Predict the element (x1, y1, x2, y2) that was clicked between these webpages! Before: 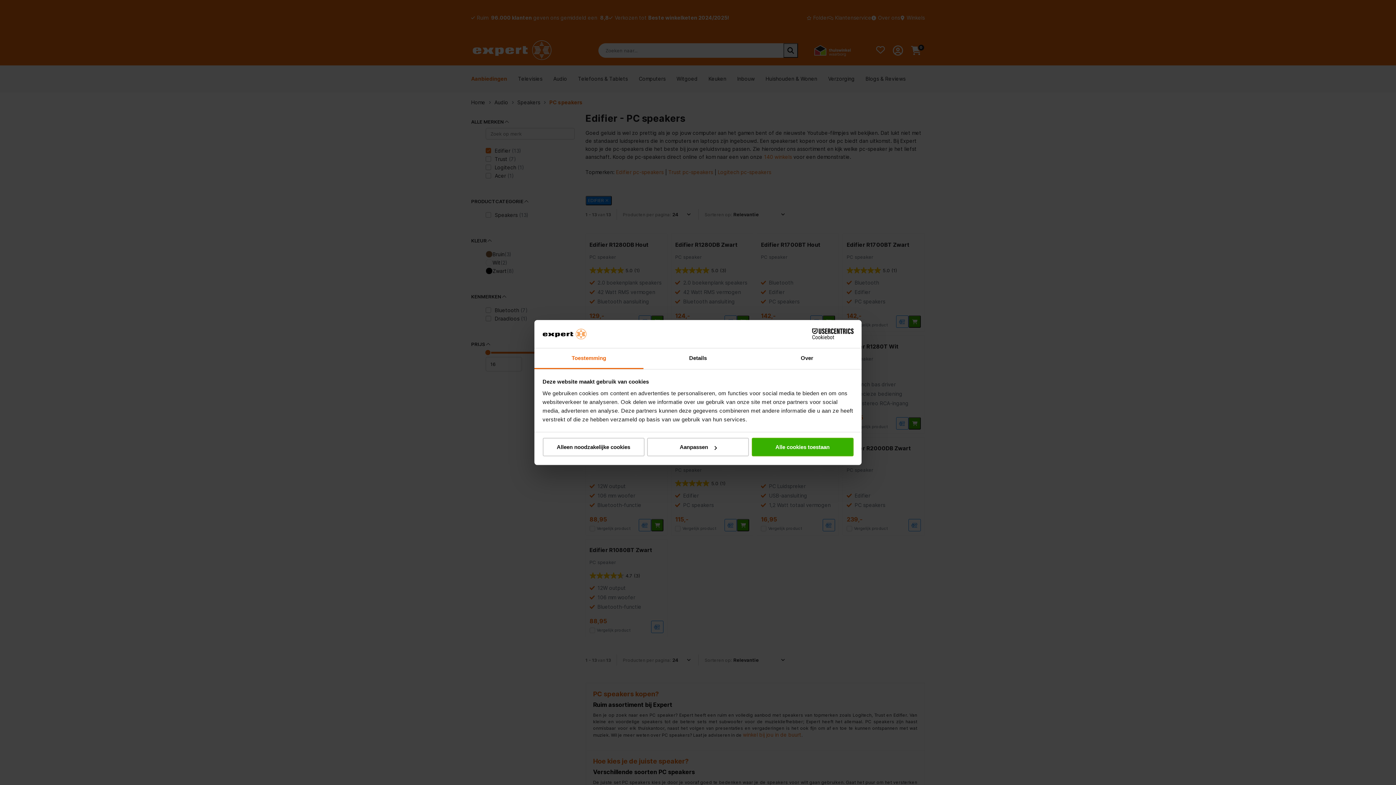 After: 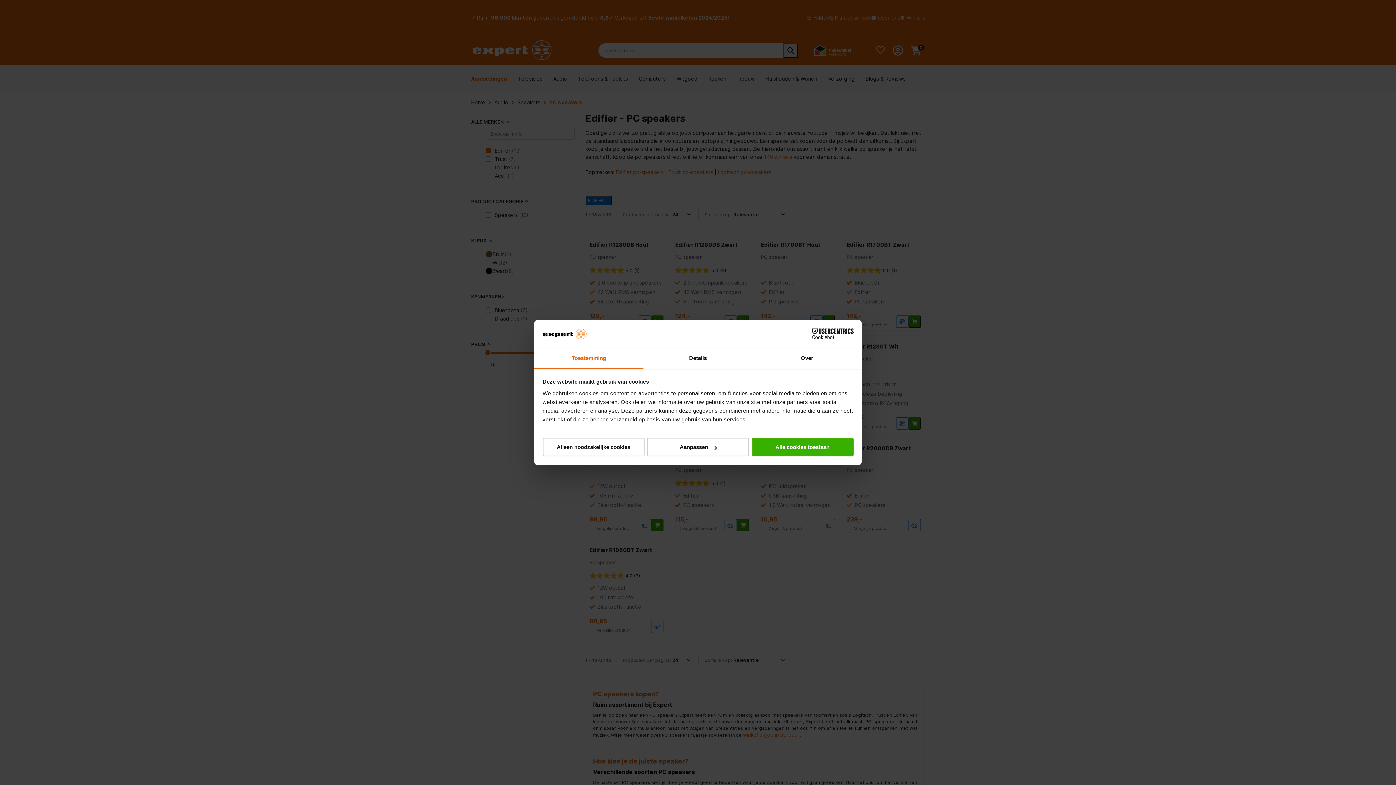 Action: bbox: (790, 328, 853, 339) label: Cookiebot - opens in a new window